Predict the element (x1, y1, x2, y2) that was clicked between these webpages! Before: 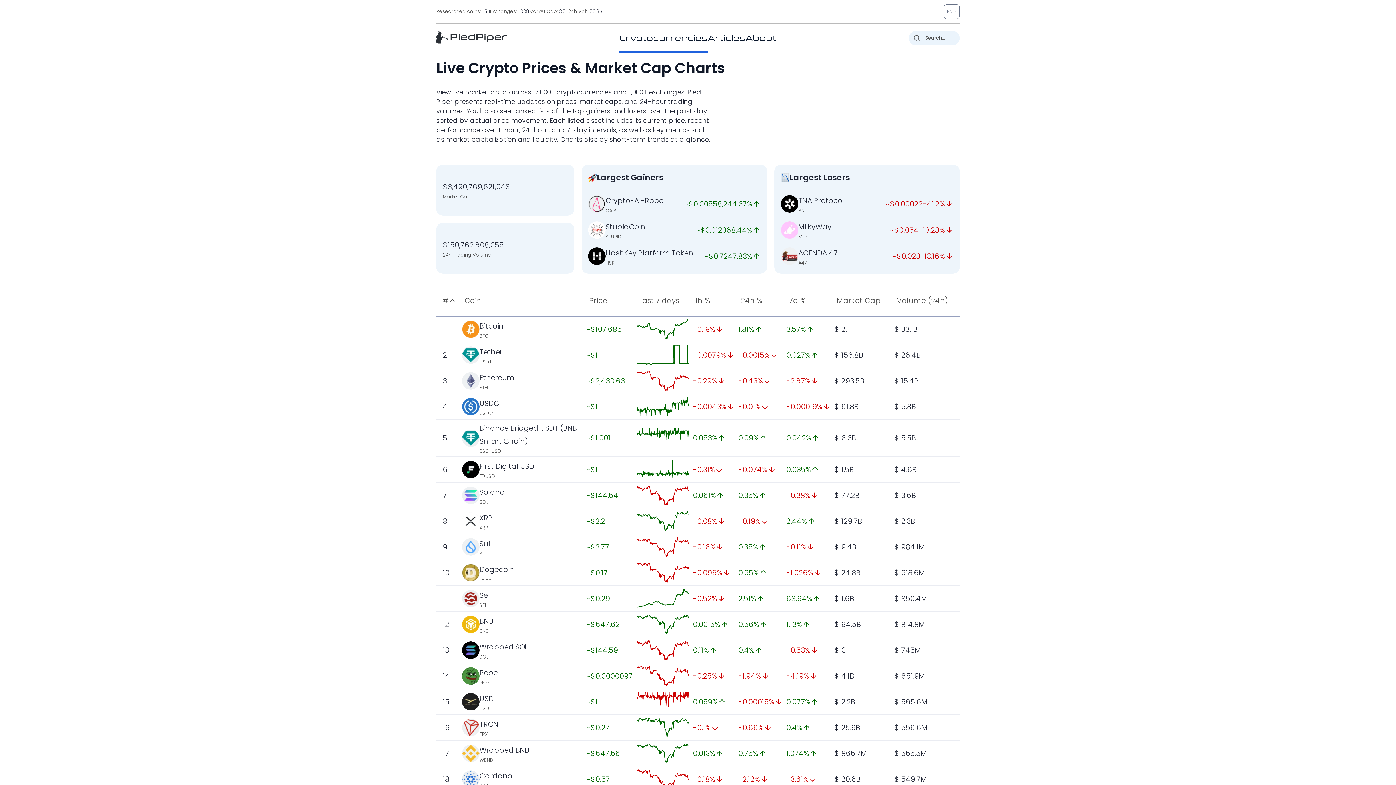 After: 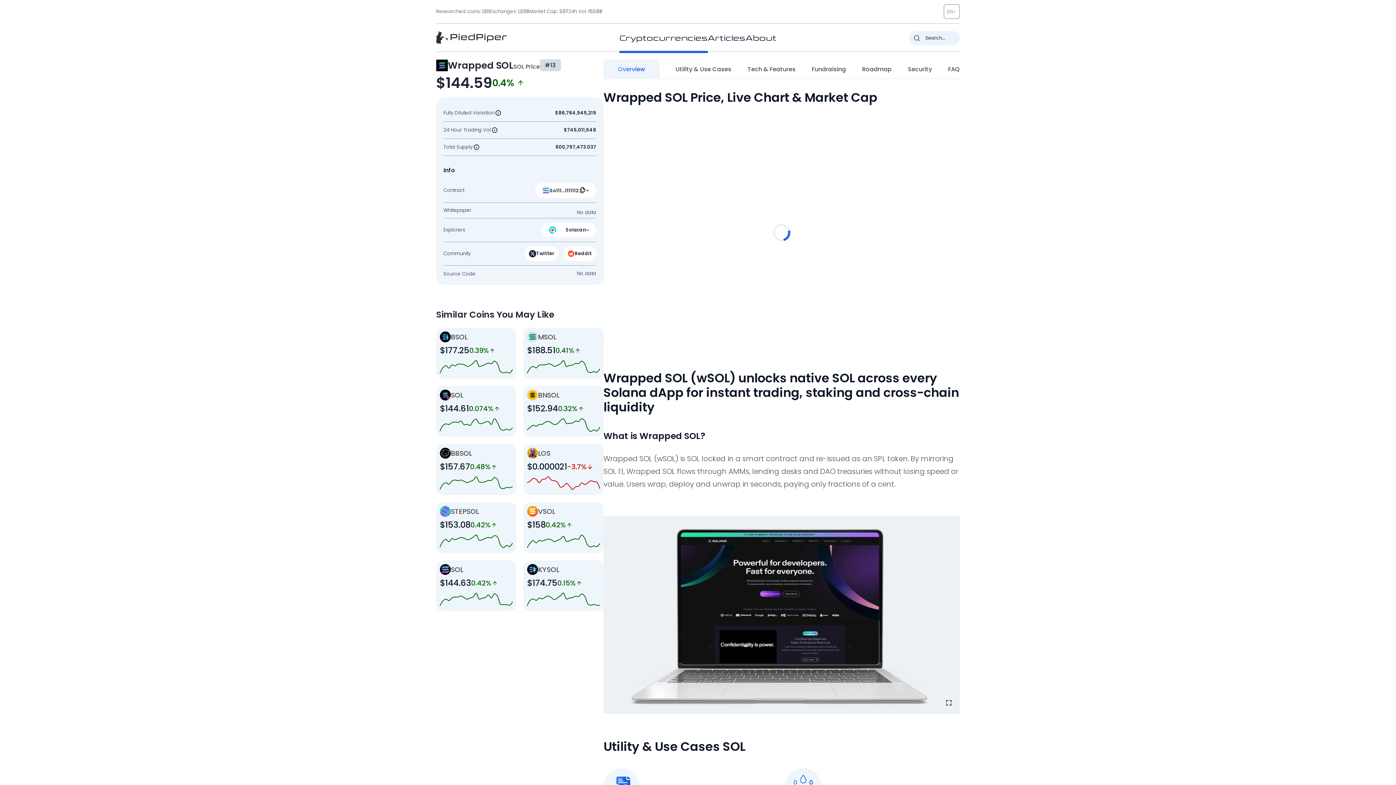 Action: bbox: (636, 640, 689, 660)